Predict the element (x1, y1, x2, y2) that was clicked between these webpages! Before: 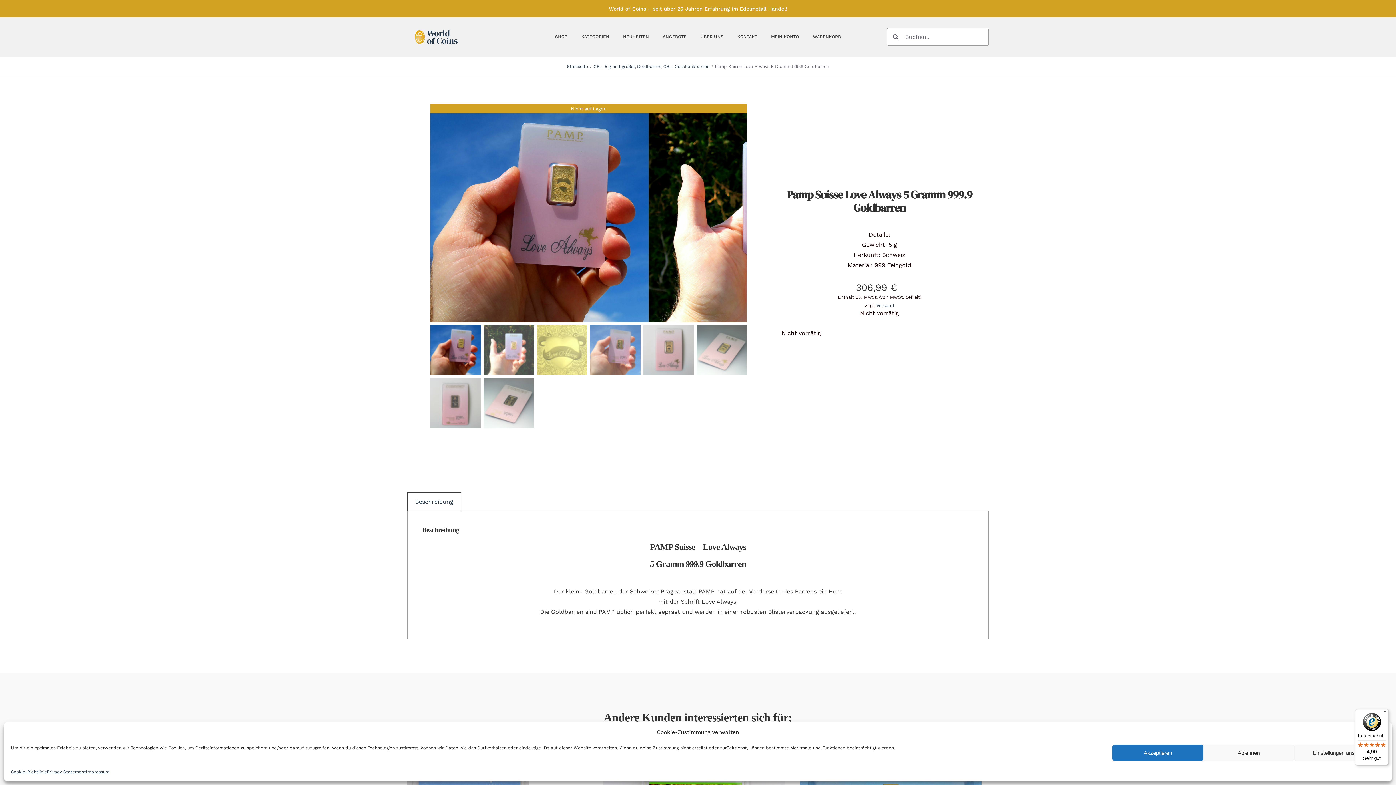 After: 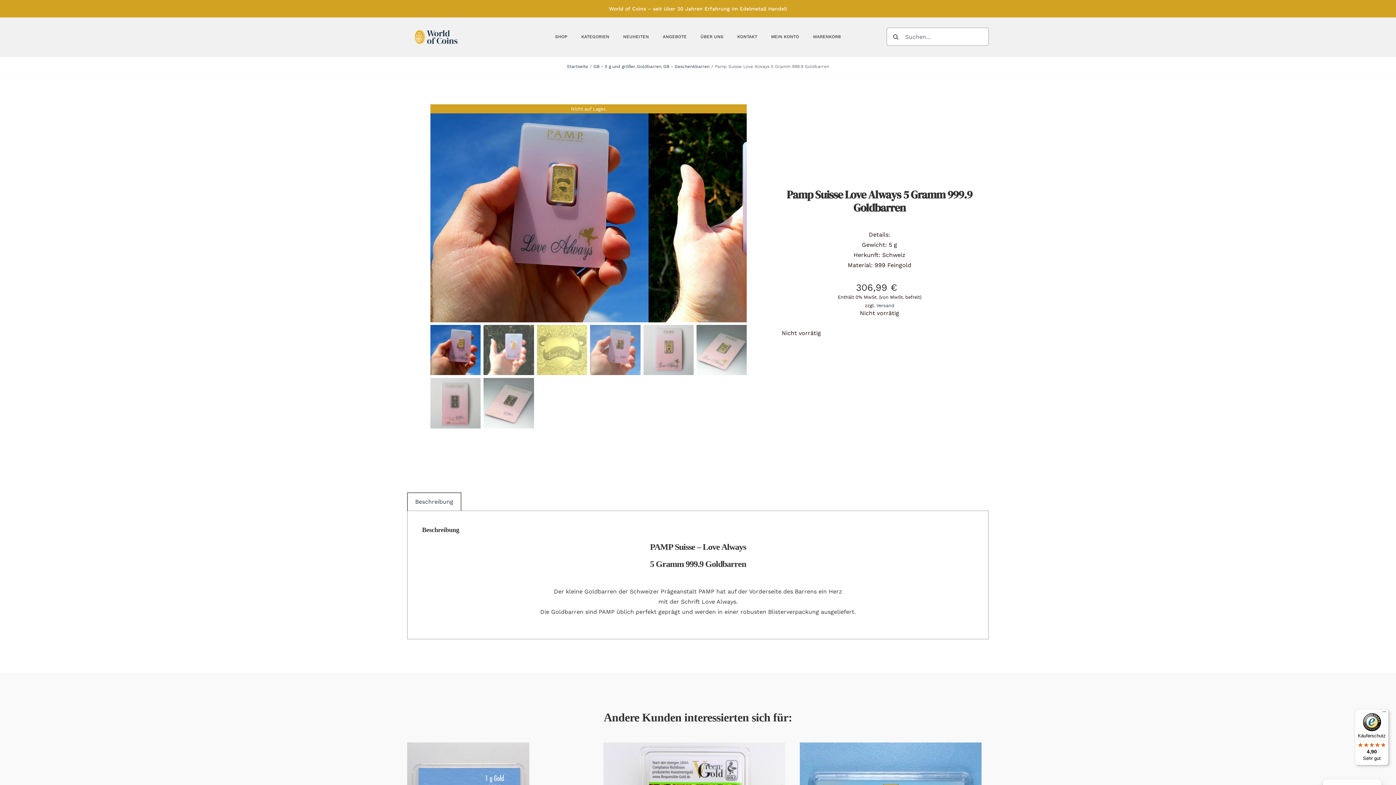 Action: label: Ablehnen bbox: (1203, 745, 1294, 761)